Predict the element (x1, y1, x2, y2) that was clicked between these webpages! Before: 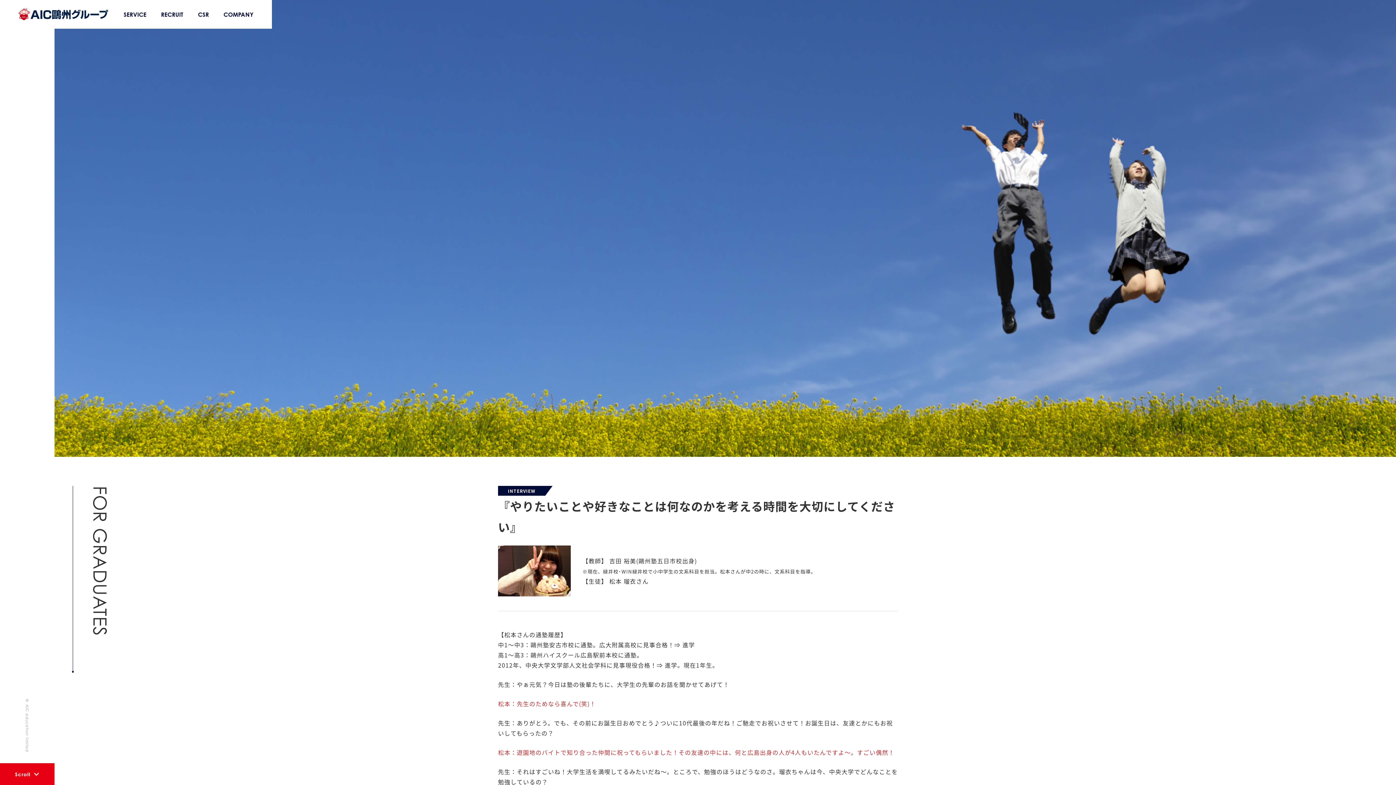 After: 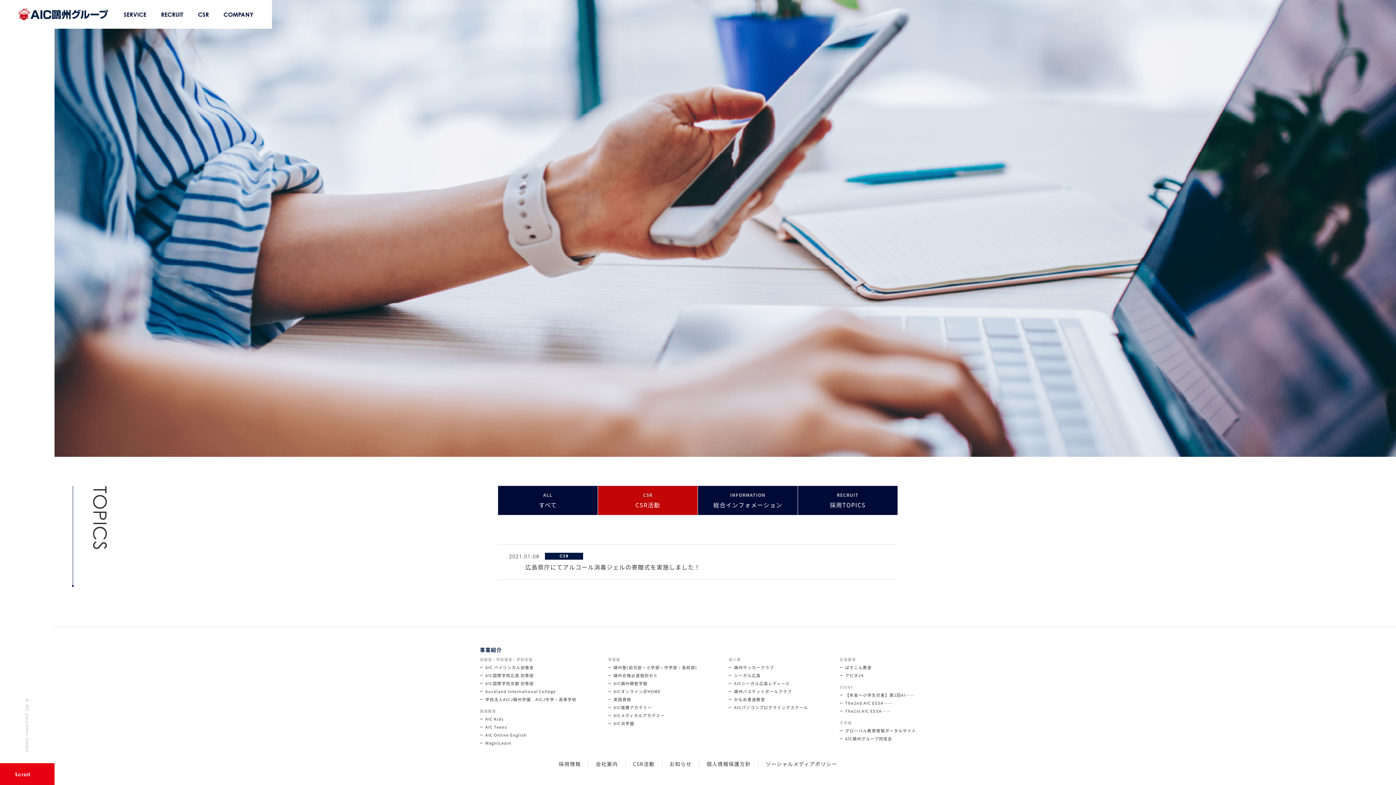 Action: bbox: (198, 10, 209, 18) label: CSR